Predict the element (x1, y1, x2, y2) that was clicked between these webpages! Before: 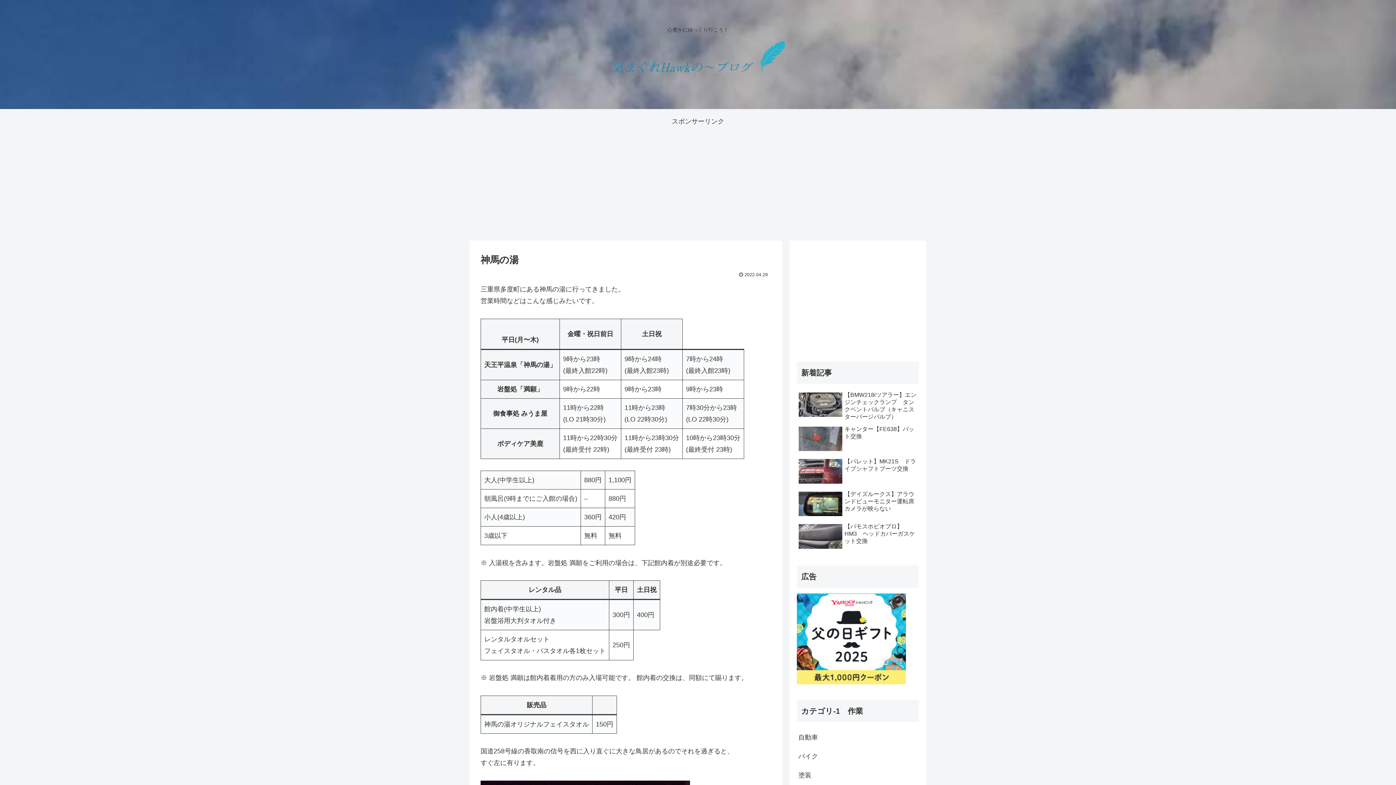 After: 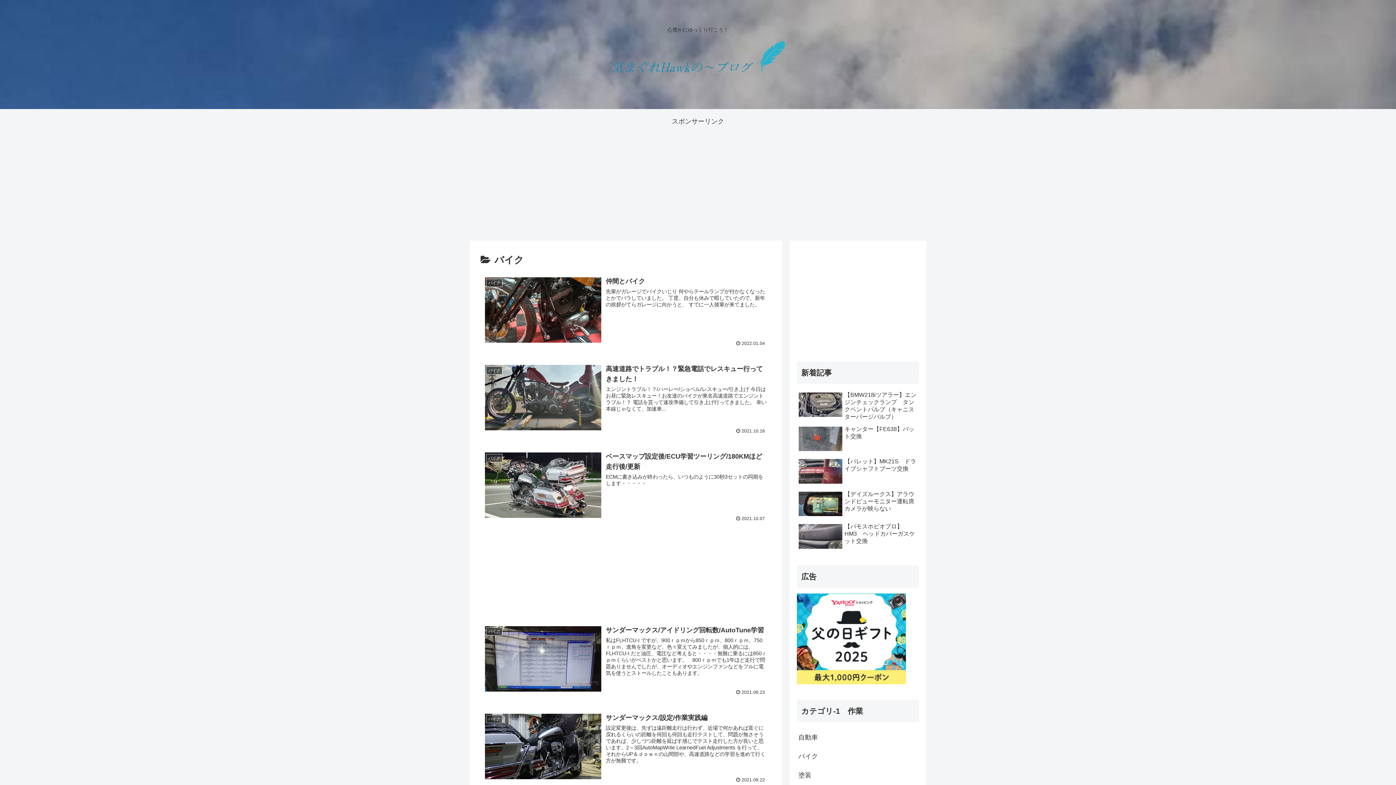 Action: label: バイク bbox: (797, 747, 919, 766)